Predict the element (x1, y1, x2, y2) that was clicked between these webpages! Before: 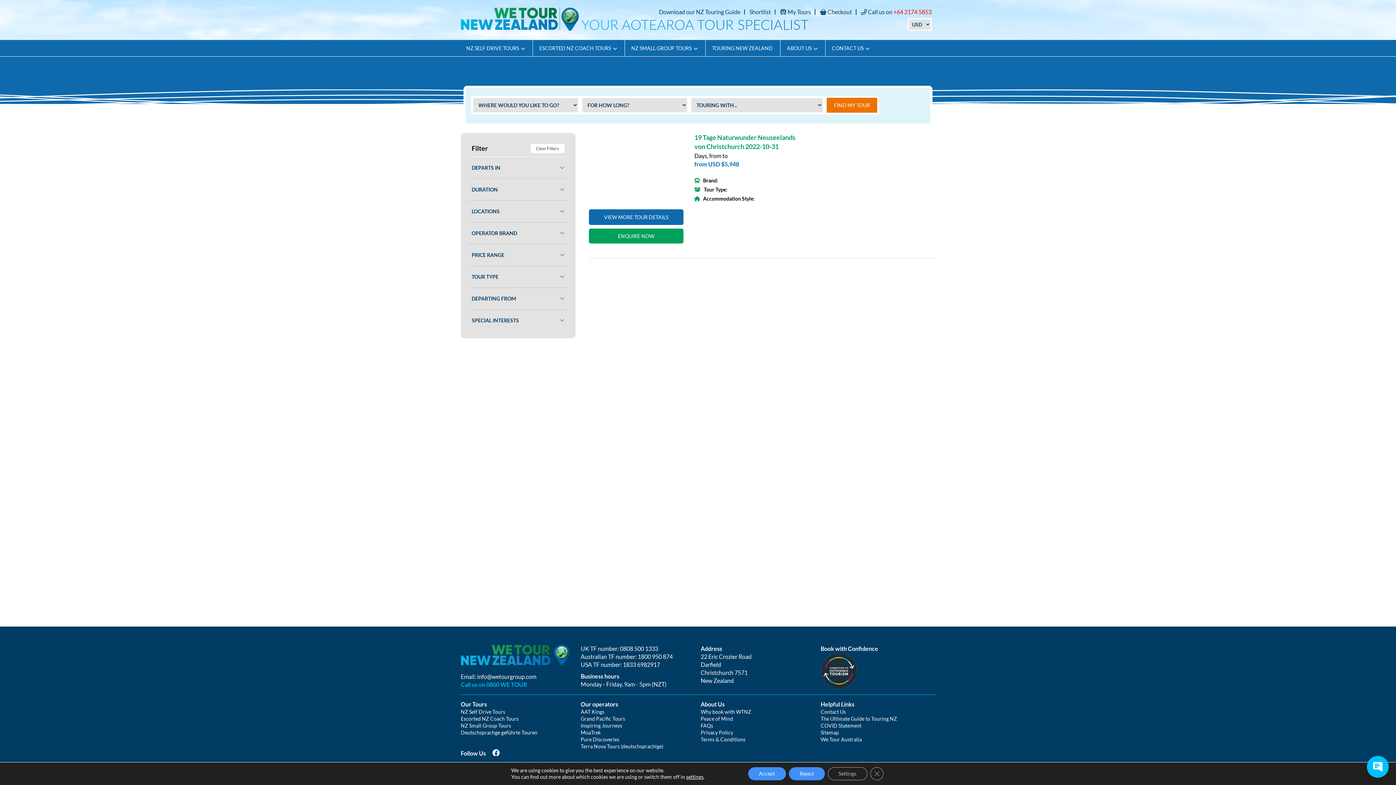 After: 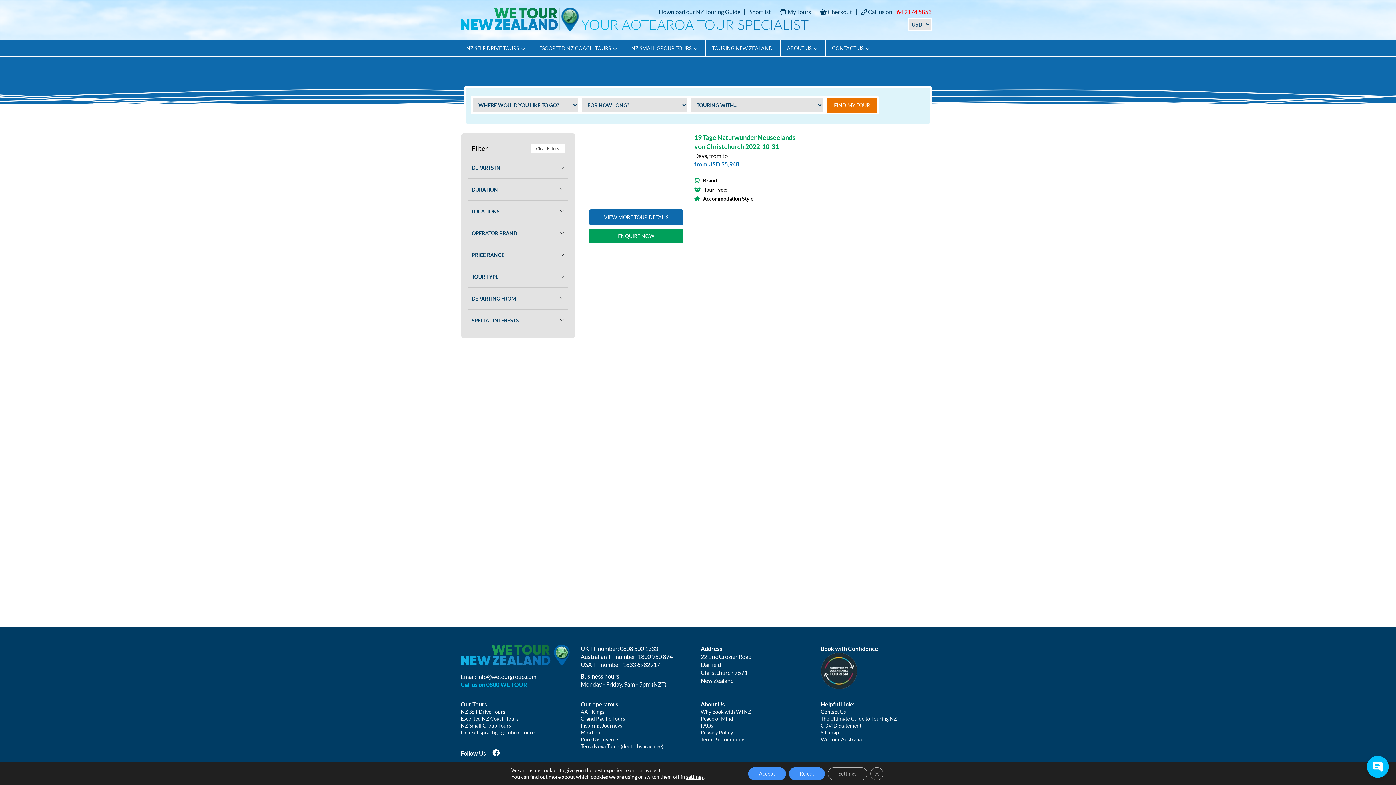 Action: bbox: (589, 209, 683, 225) label: VIEW MORE TOUR DETAILS